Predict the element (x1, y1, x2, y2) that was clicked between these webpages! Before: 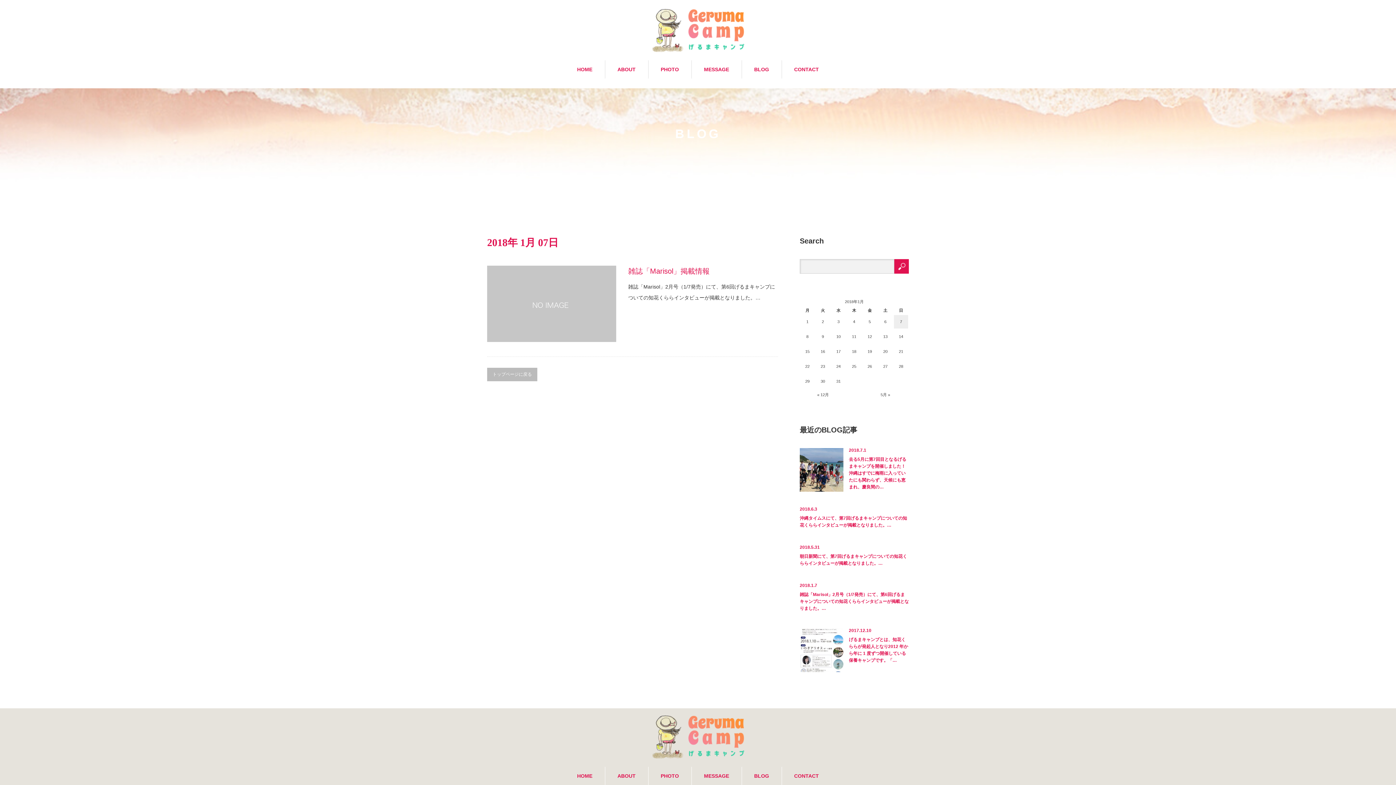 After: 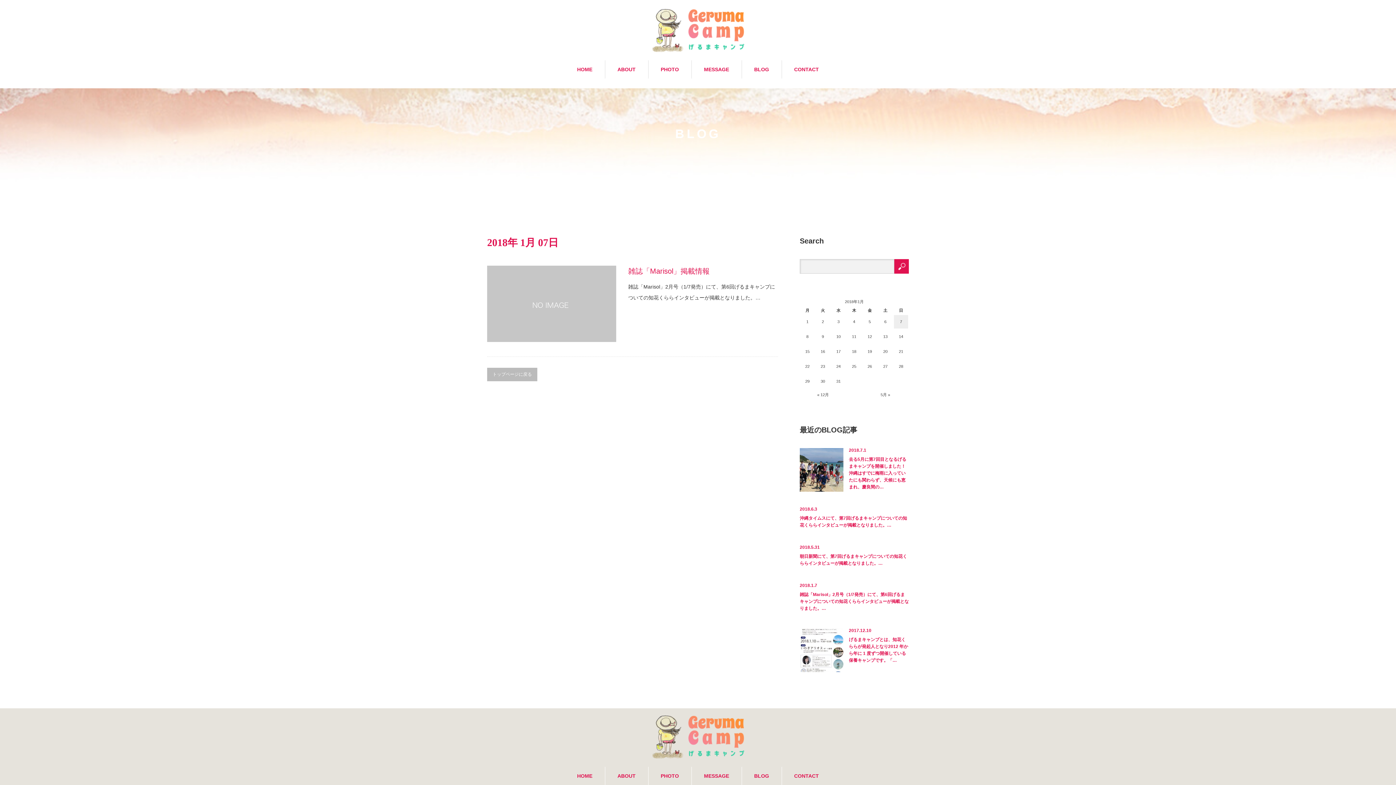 Action: label: 2018年1月7日 に投稿を公開 bbox: (894, 315, 908, 328)